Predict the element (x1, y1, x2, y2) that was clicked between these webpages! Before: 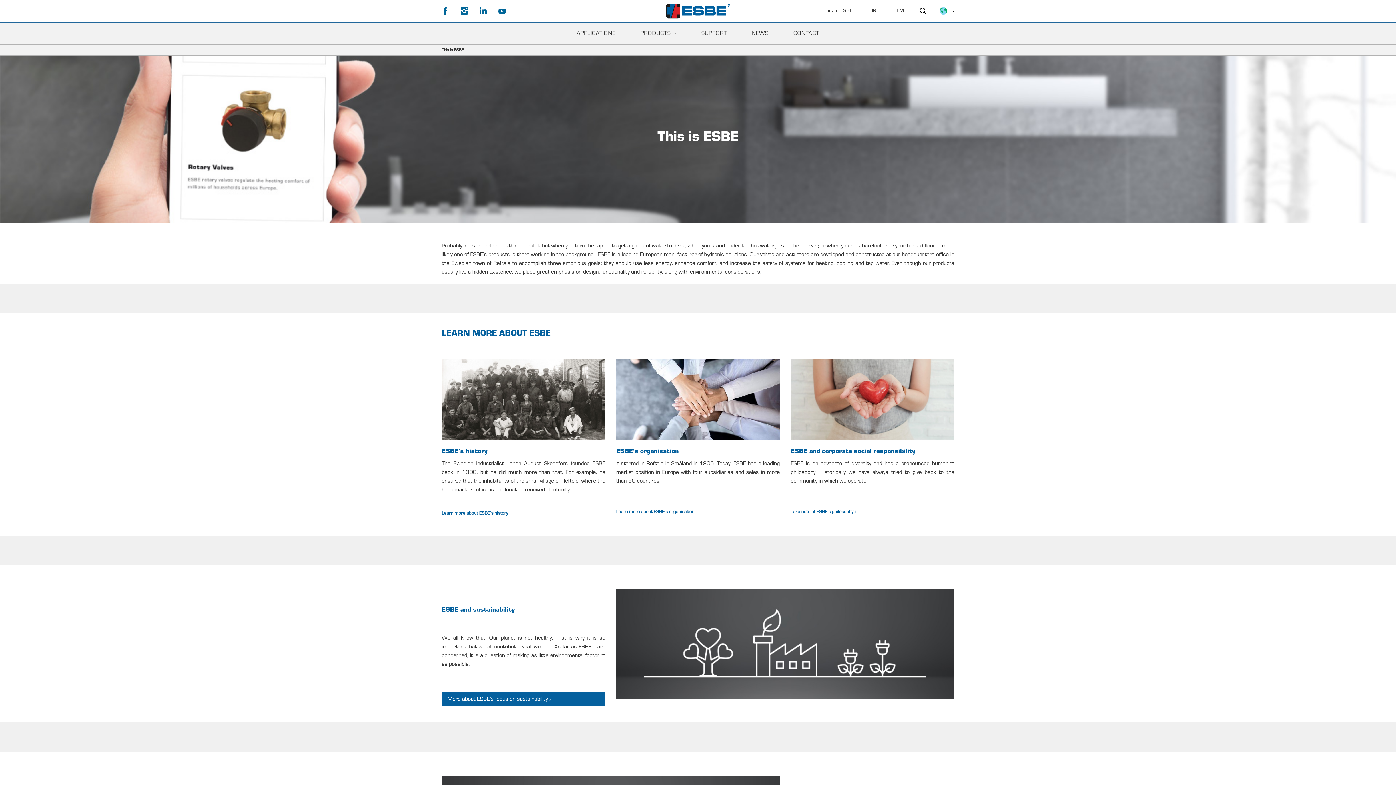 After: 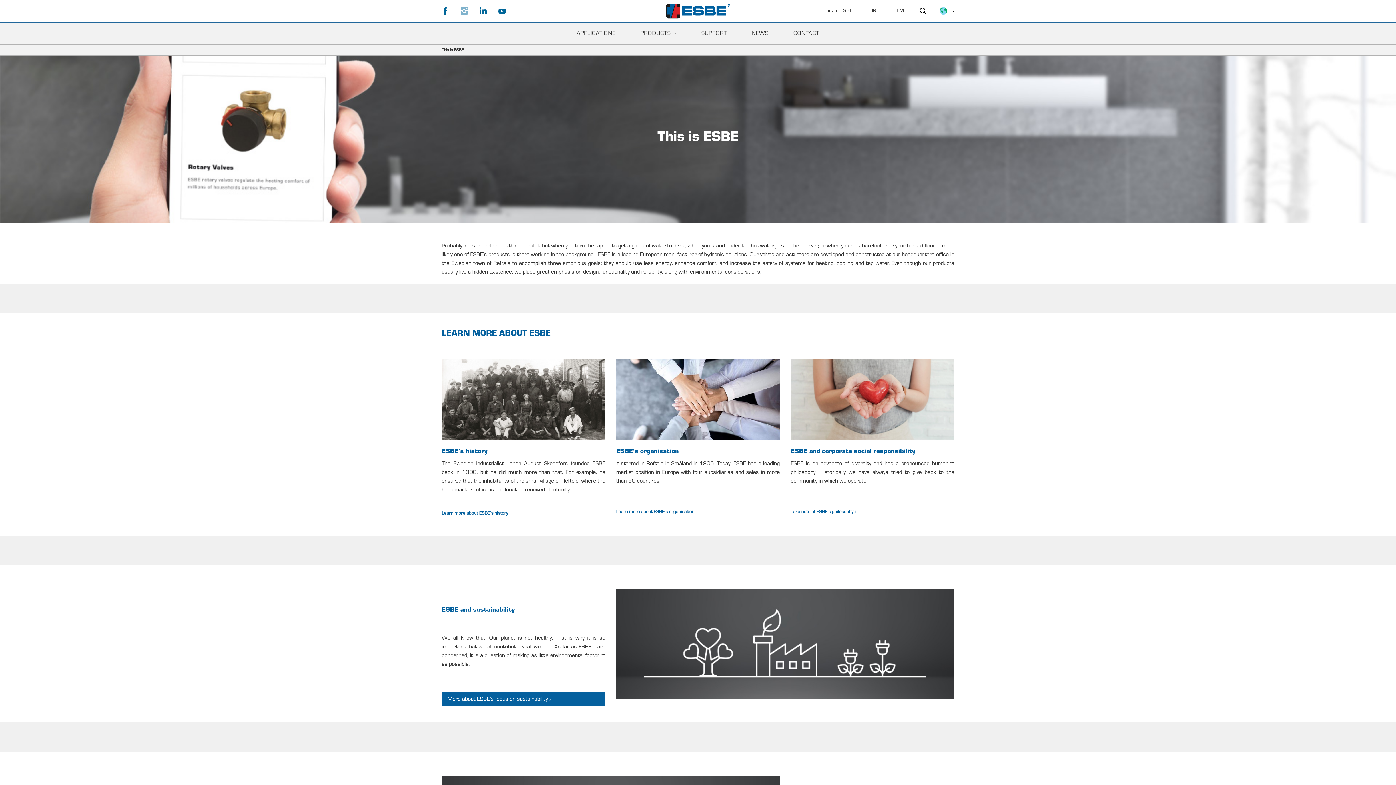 Action: bbox: (460, 7, 468, 14)